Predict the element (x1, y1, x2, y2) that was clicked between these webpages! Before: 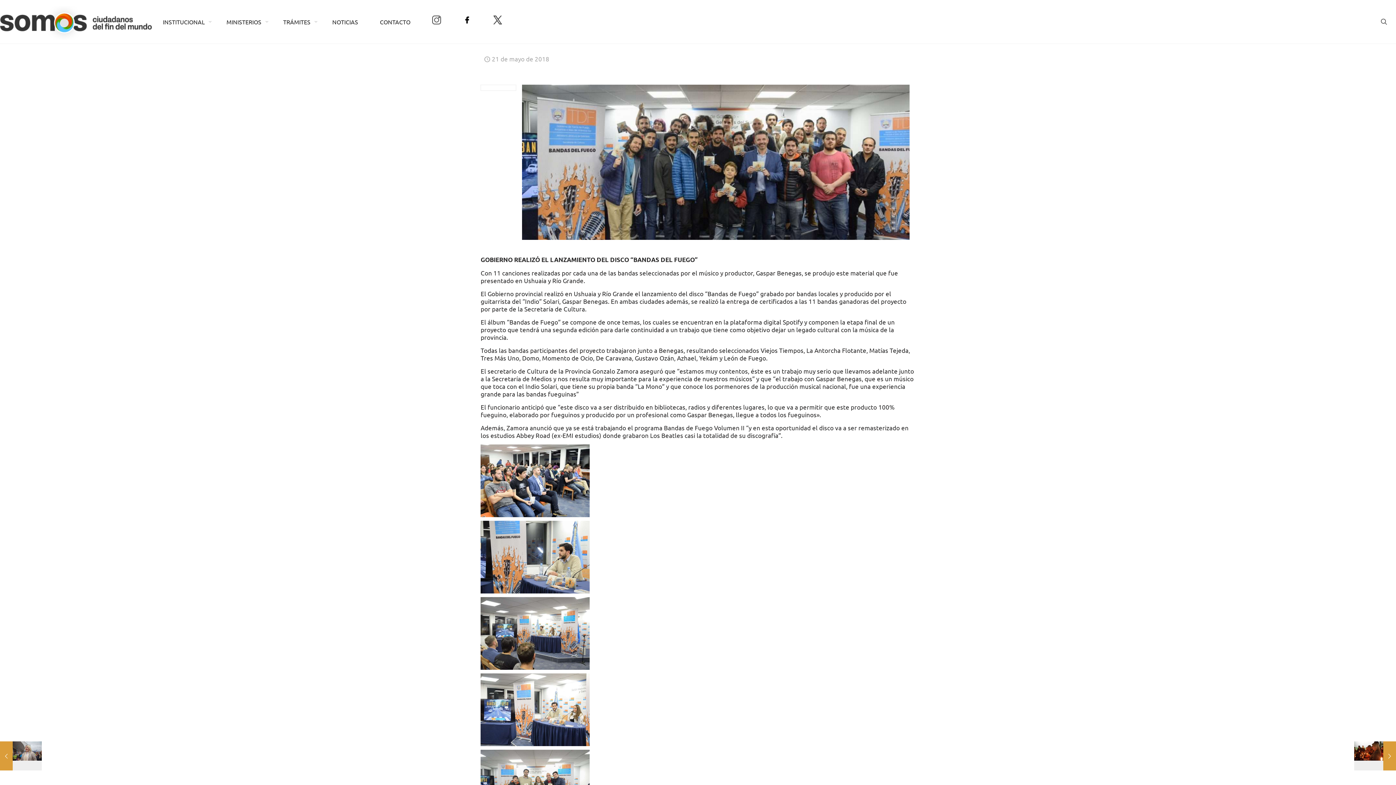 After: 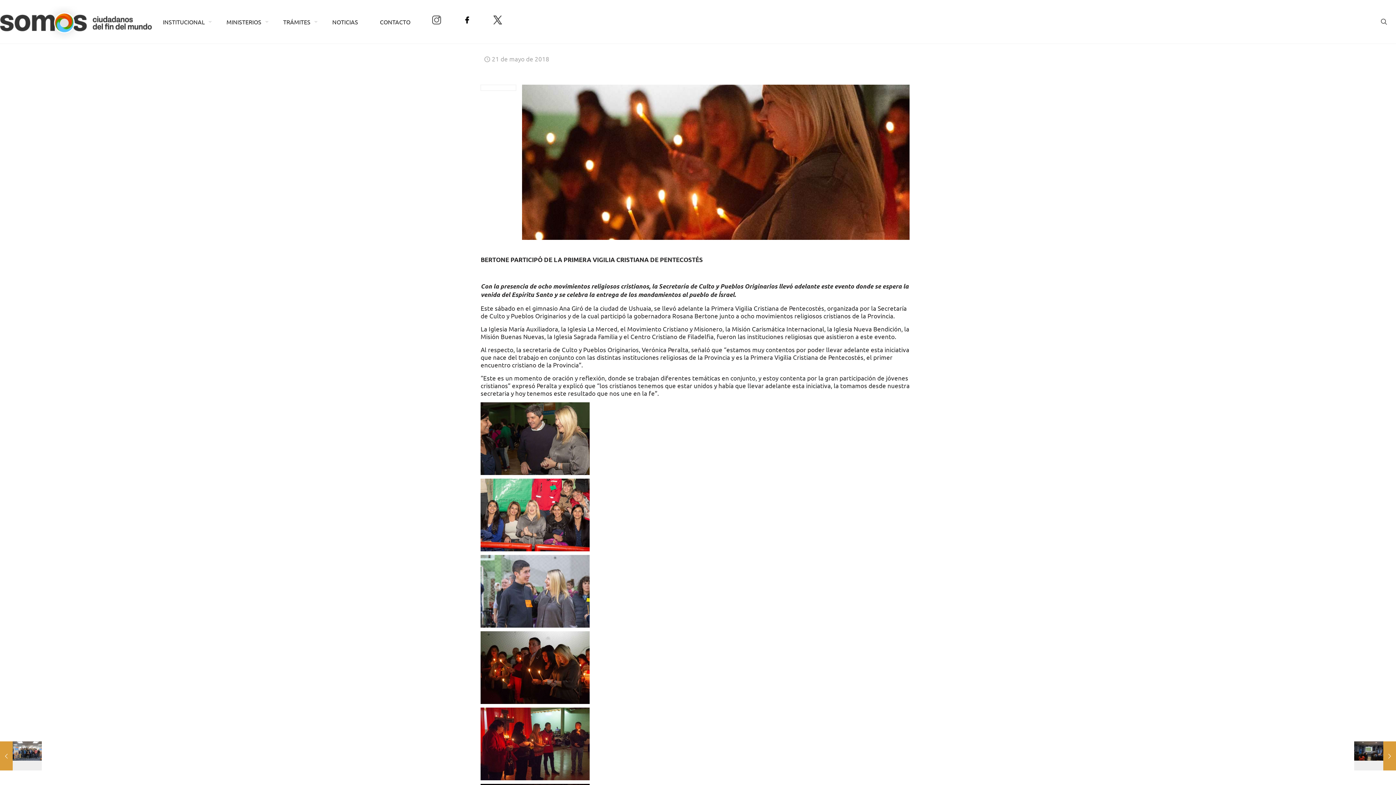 Action: label: Bertone participó de la Primera Vigilia Cristiana de Pentecostés
21 de mayo de 2018 bbox: (1354, 741, 1396, 770)